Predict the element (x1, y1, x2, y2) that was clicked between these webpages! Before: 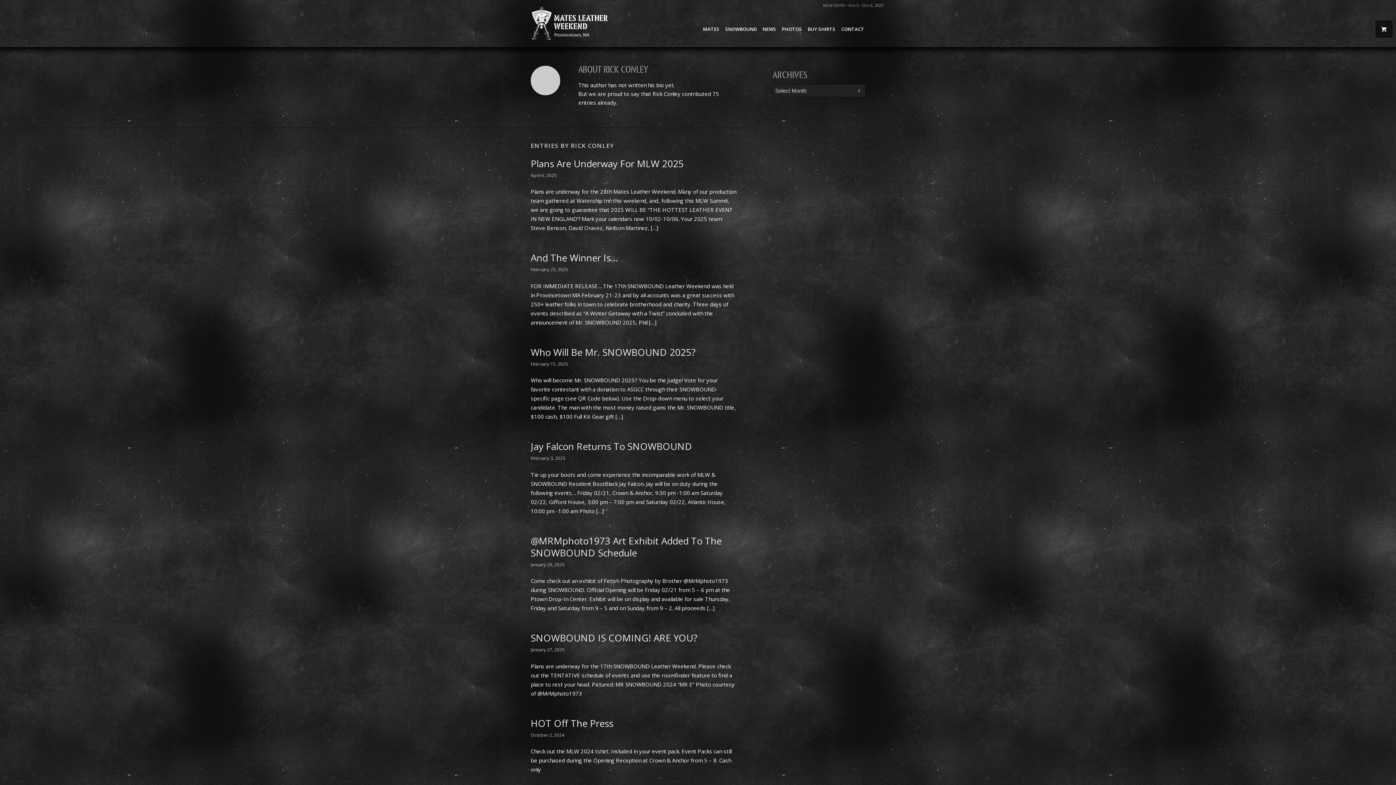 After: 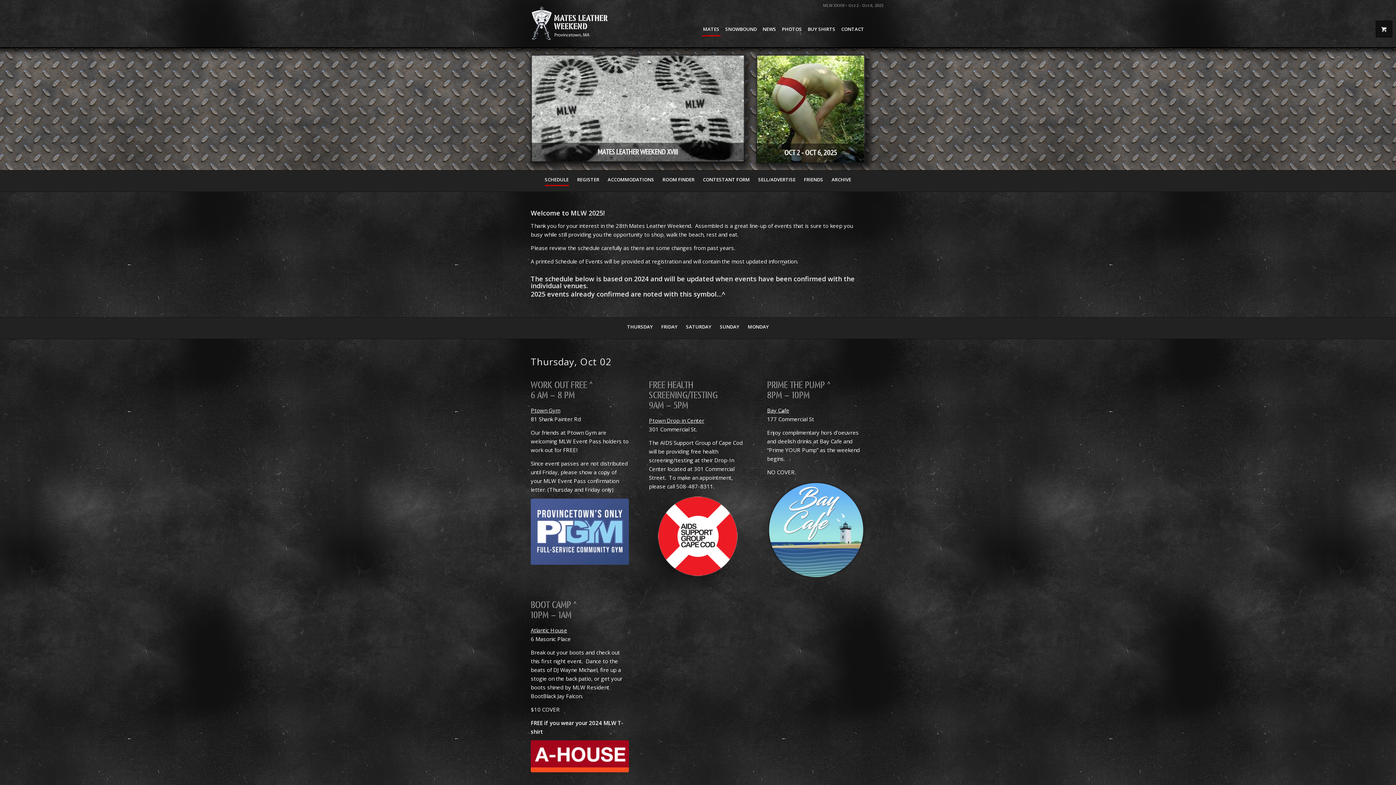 Action: label: MATES bbox: (702, 10, 720, 47)